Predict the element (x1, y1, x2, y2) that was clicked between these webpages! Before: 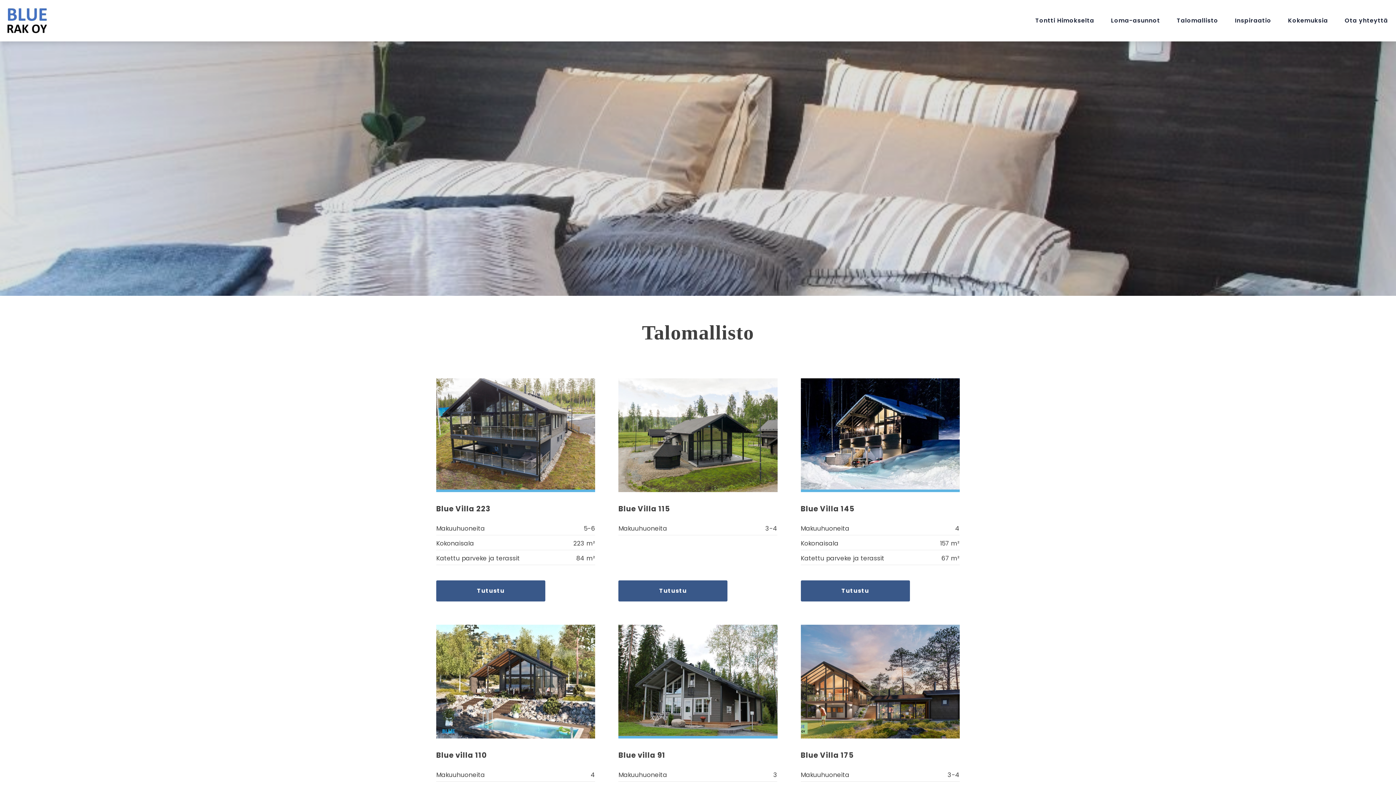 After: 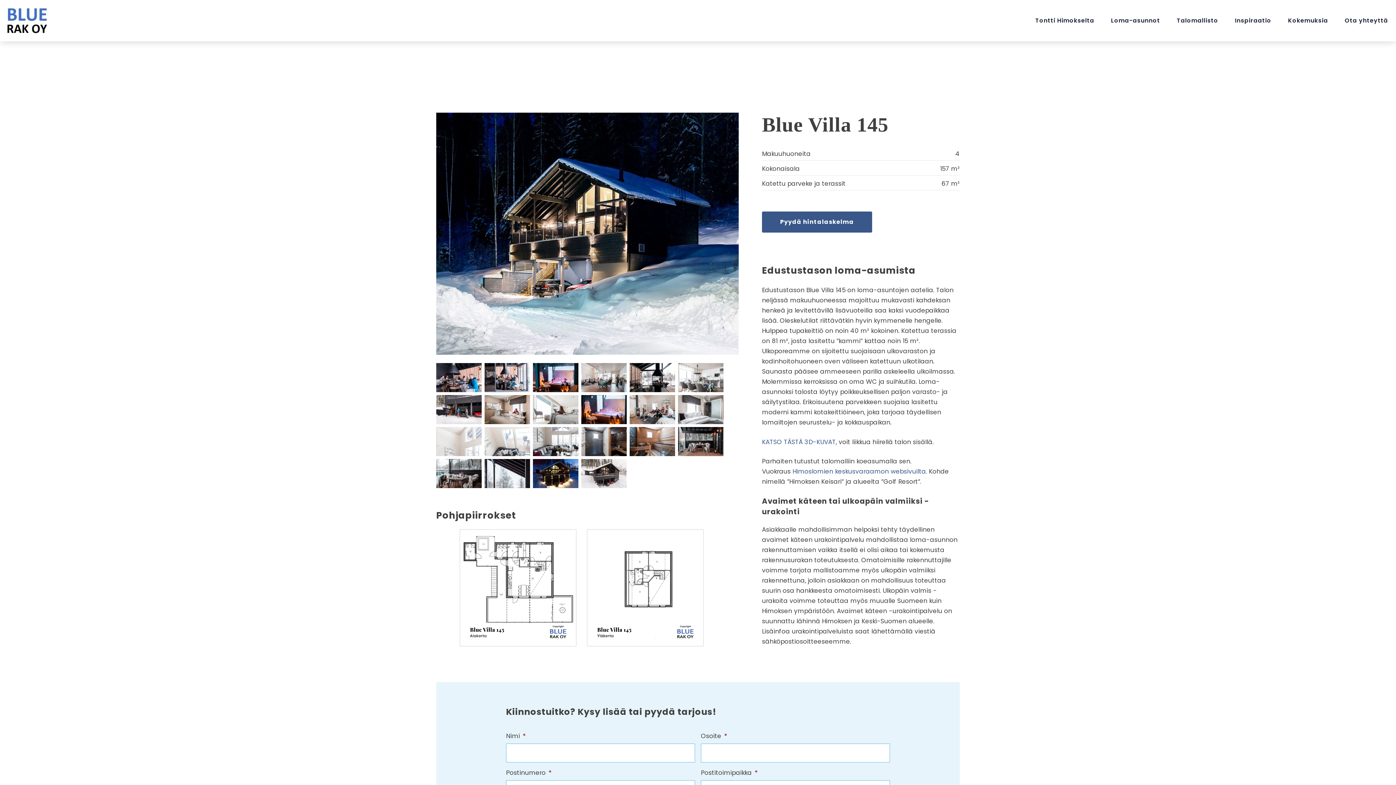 Action: bbox: (800, 580, 910, 601) label: Tutustu